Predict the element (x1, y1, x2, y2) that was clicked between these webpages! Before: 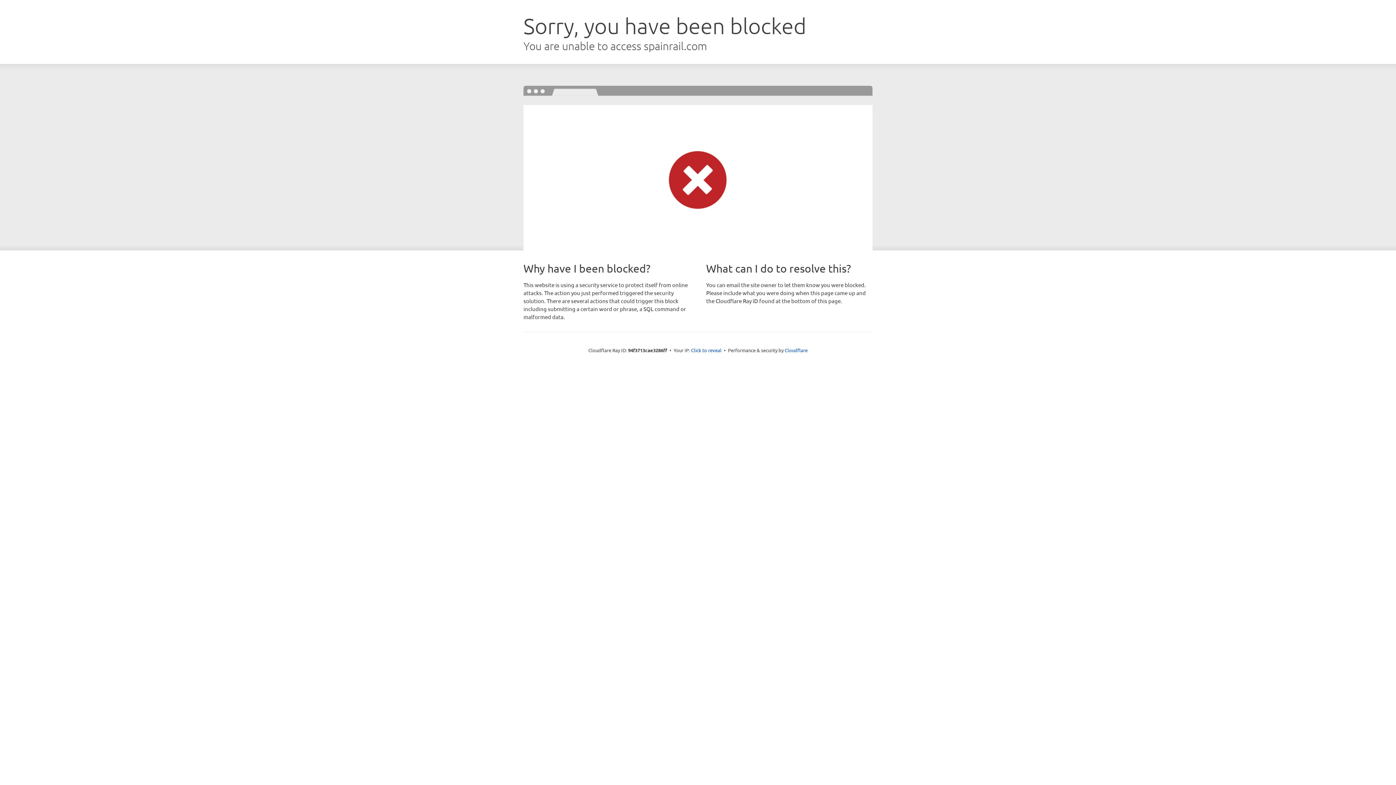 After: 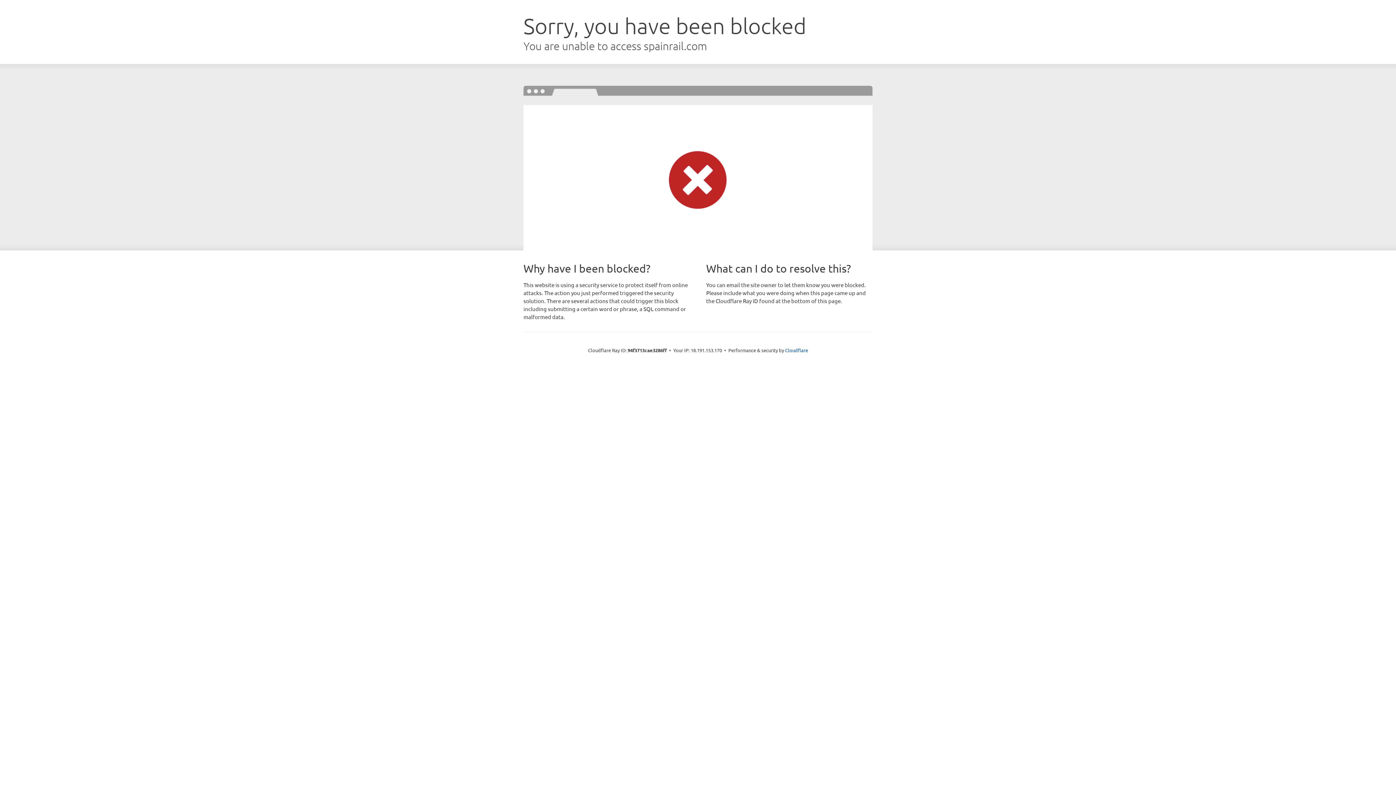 Action: label: Click to reveal bbox: (691, 346, 721, 353)